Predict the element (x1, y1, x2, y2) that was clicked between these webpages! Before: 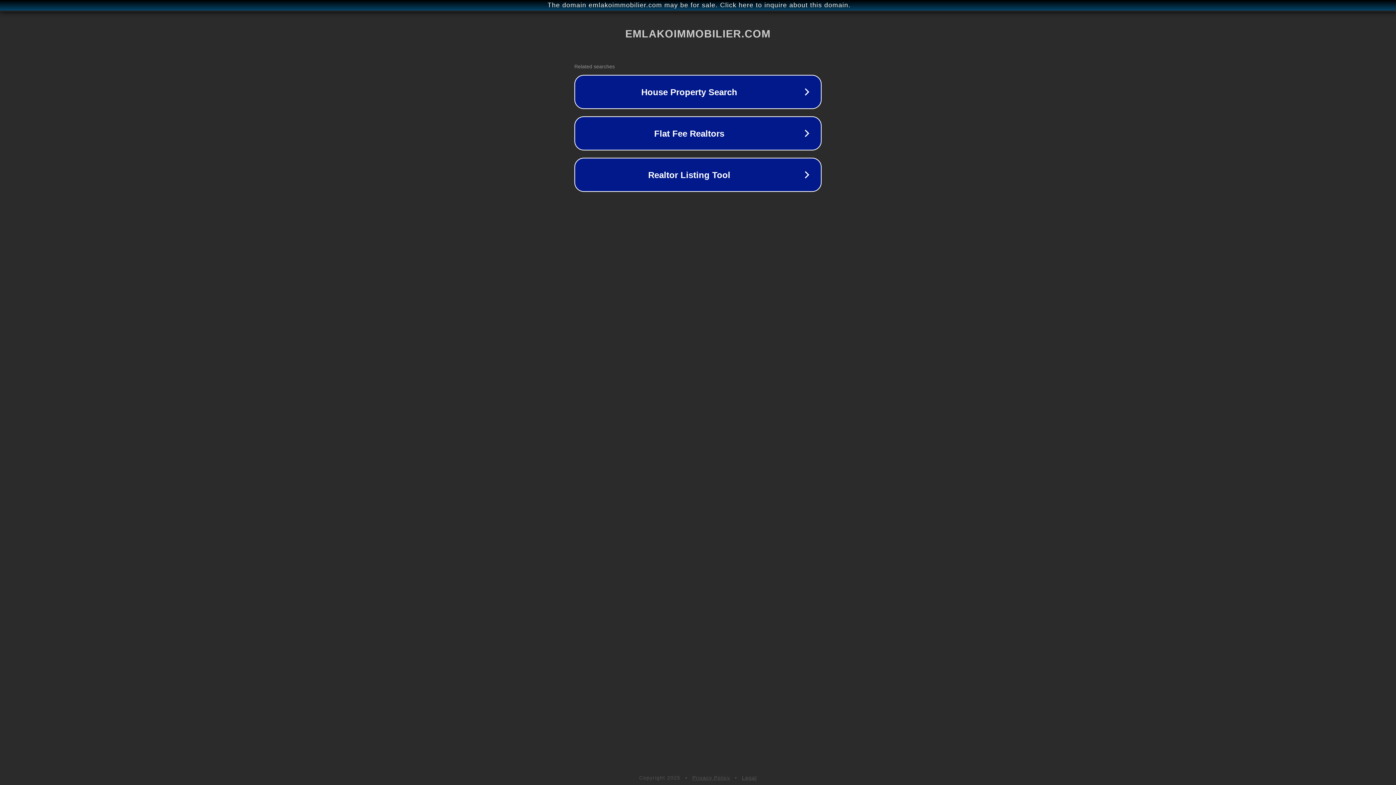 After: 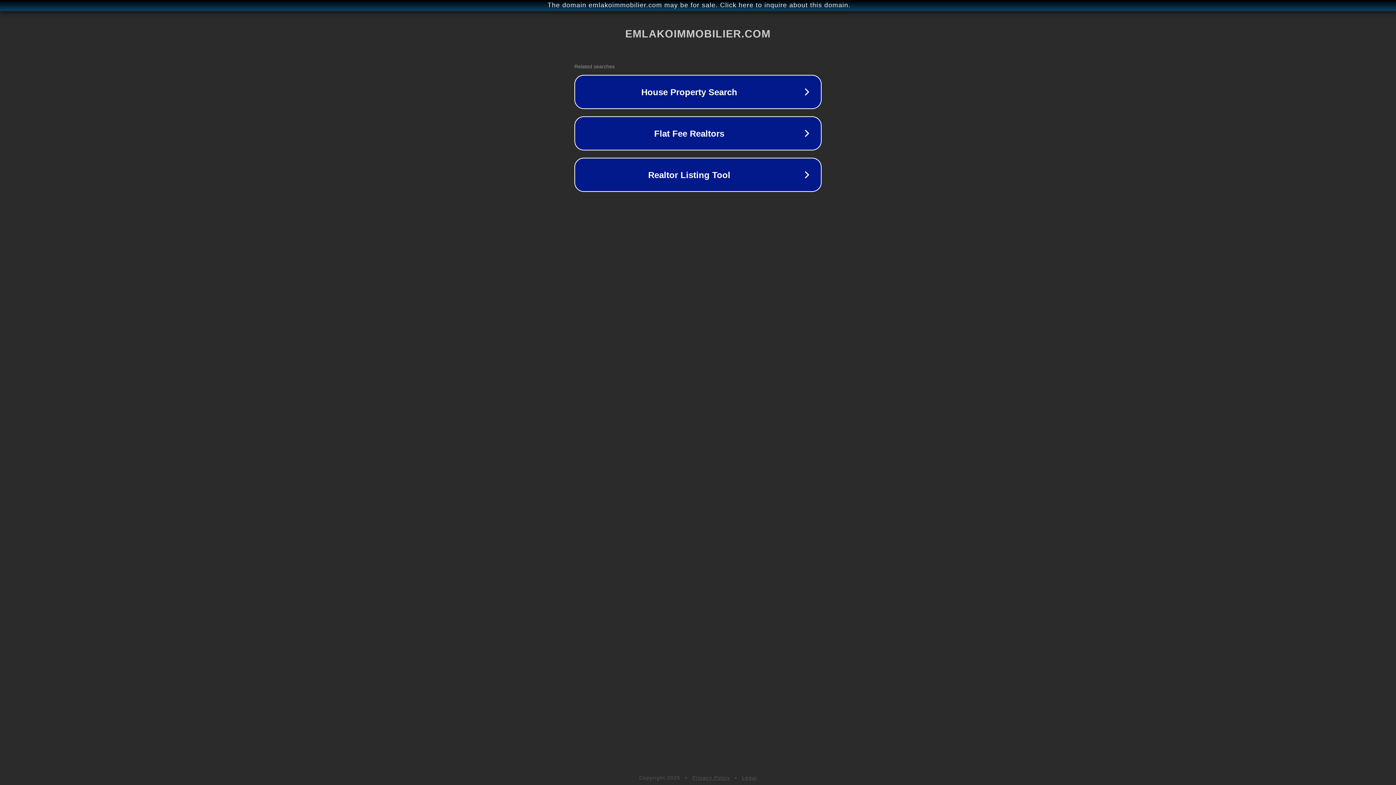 Action: label: Legal bbox: (742, 775, 757, 781)